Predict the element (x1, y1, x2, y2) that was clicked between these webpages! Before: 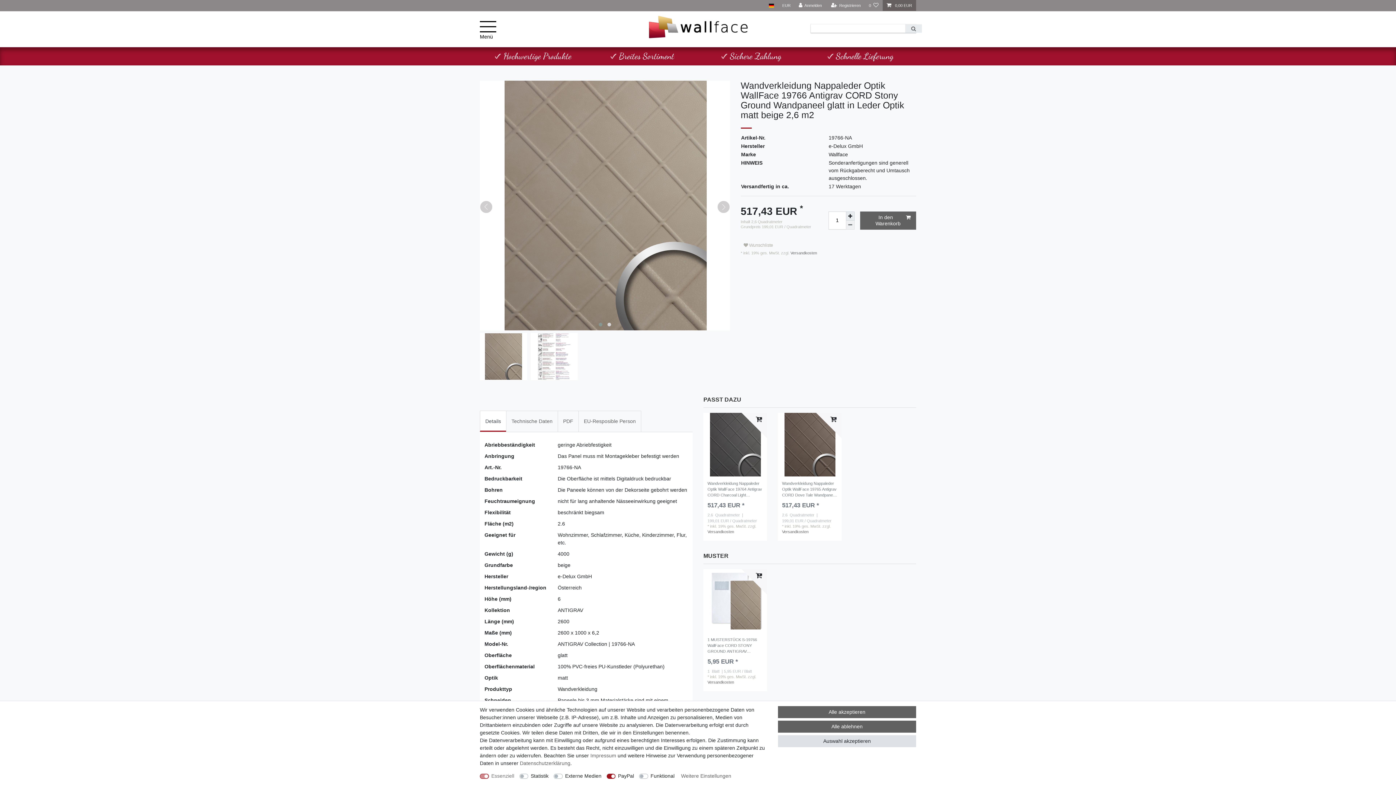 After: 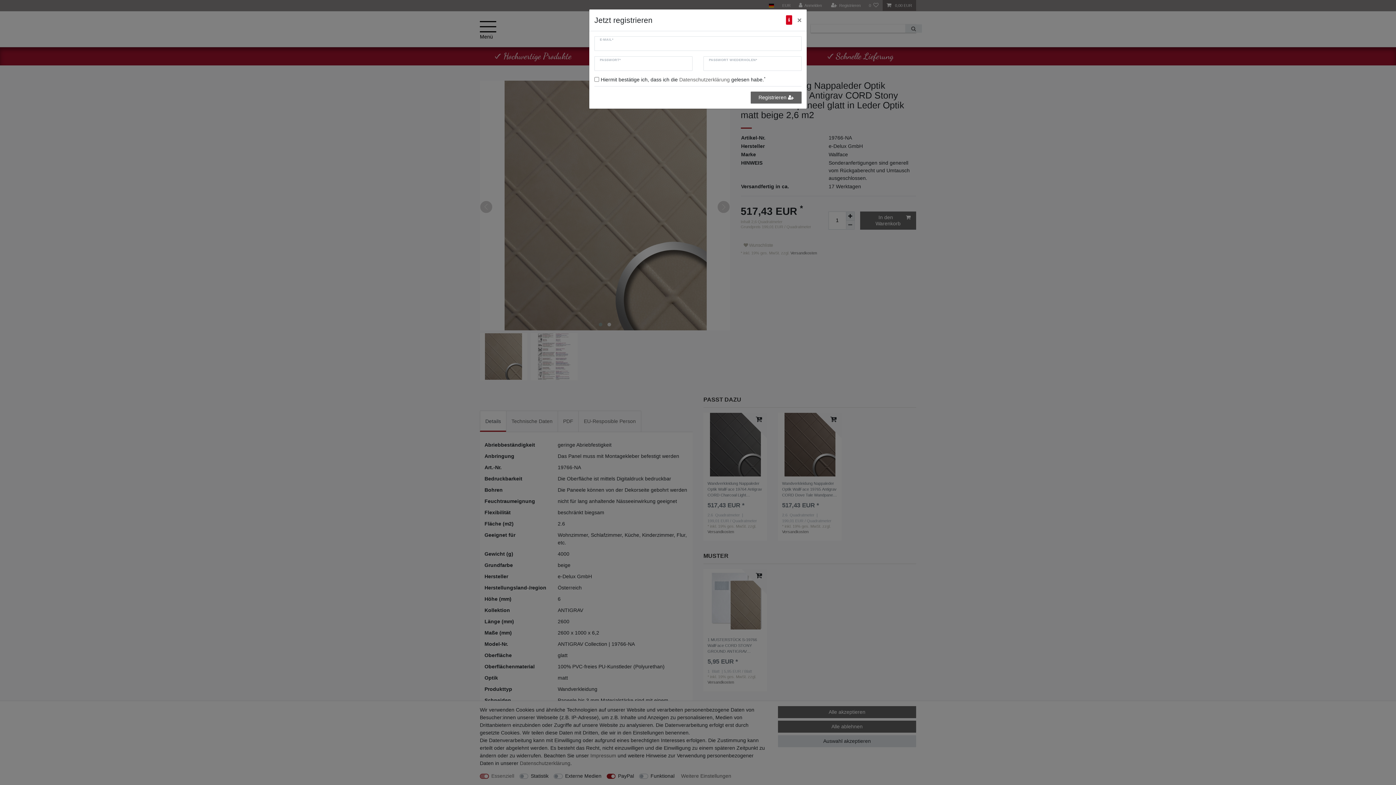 Action: label: Registrieren bbox: (827, 0, 865, 10)